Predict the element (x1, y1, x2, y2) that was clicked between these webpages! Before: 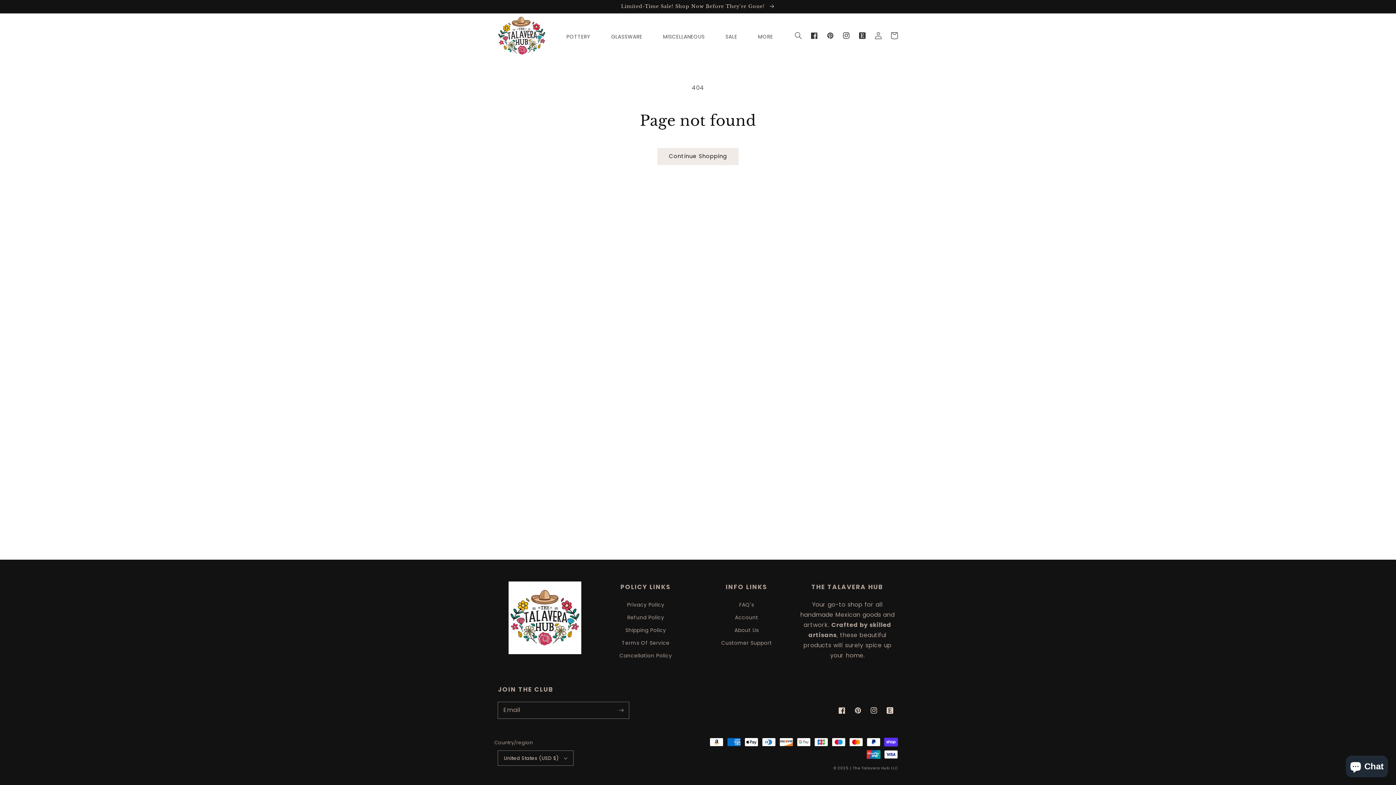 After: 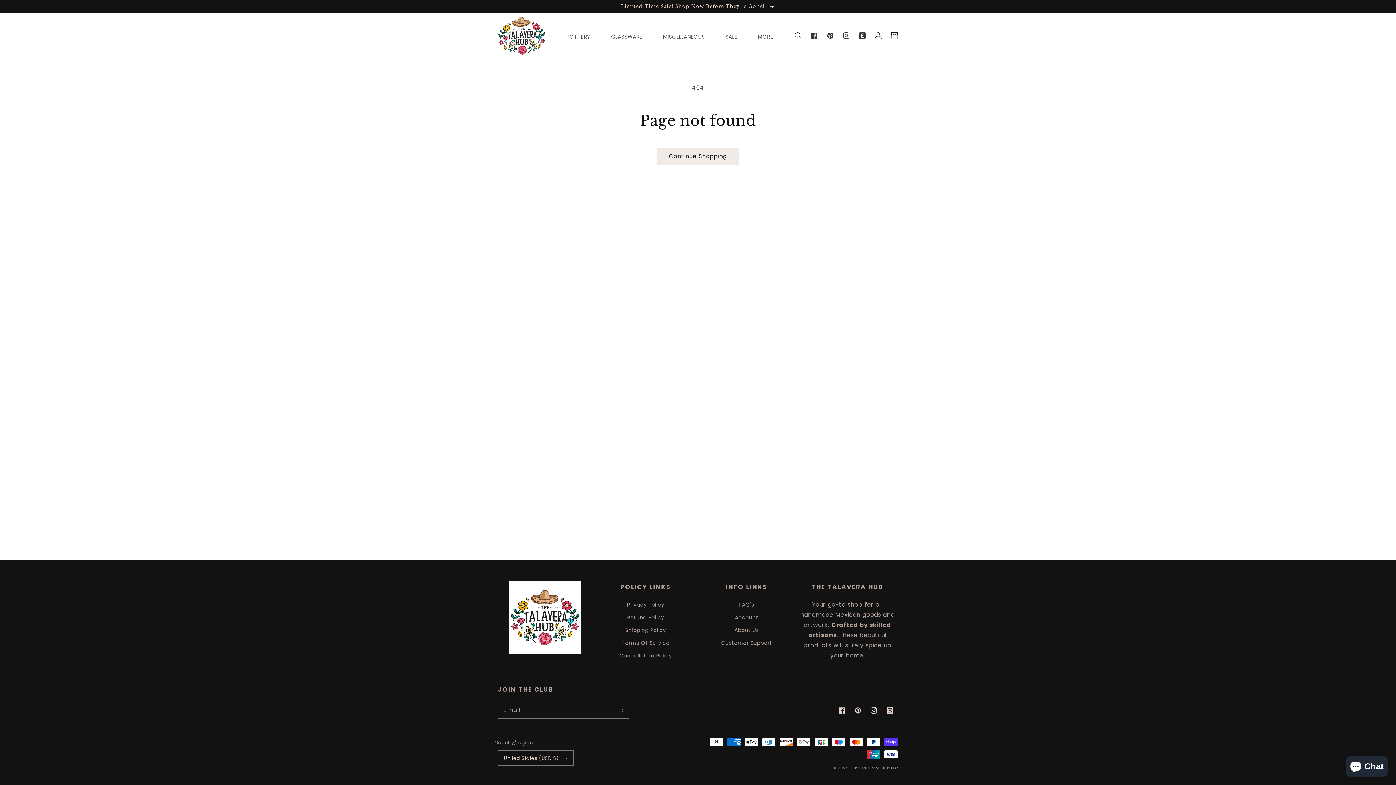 Action: label: Continue Shopping bbox: (657, 148, 738, 164)